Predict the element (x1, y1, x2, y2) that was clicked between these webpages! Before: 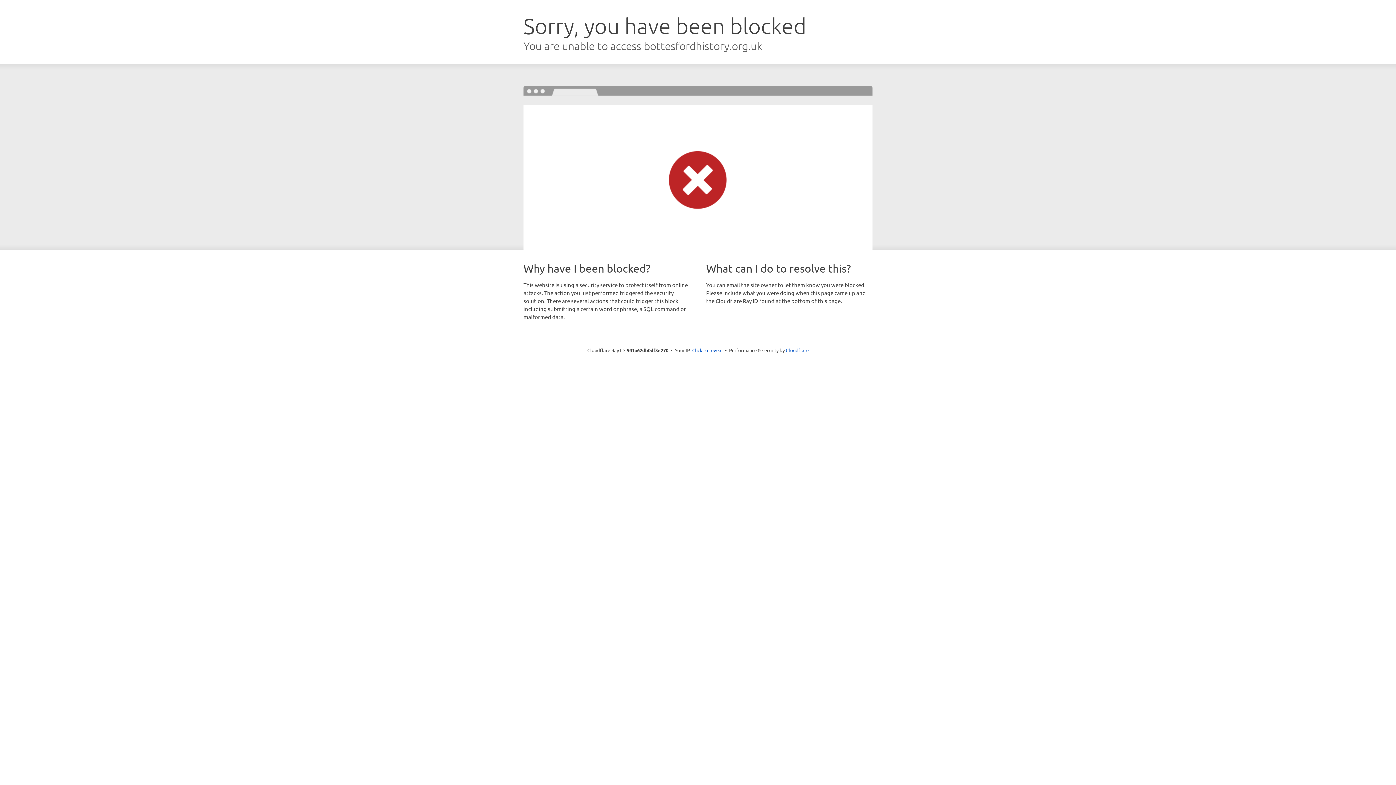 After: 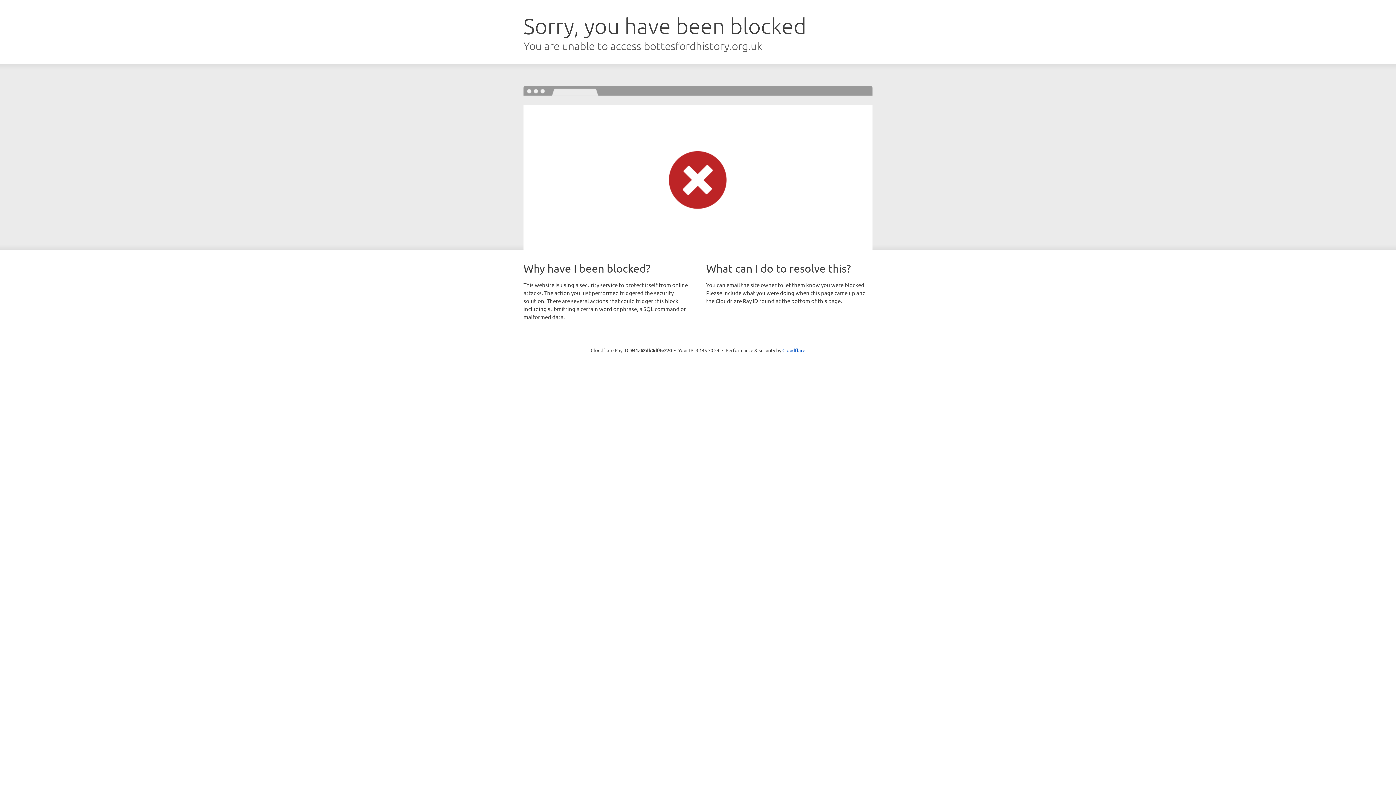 Action: bbox: (692, 346, 722, 353) label: Click to reveal